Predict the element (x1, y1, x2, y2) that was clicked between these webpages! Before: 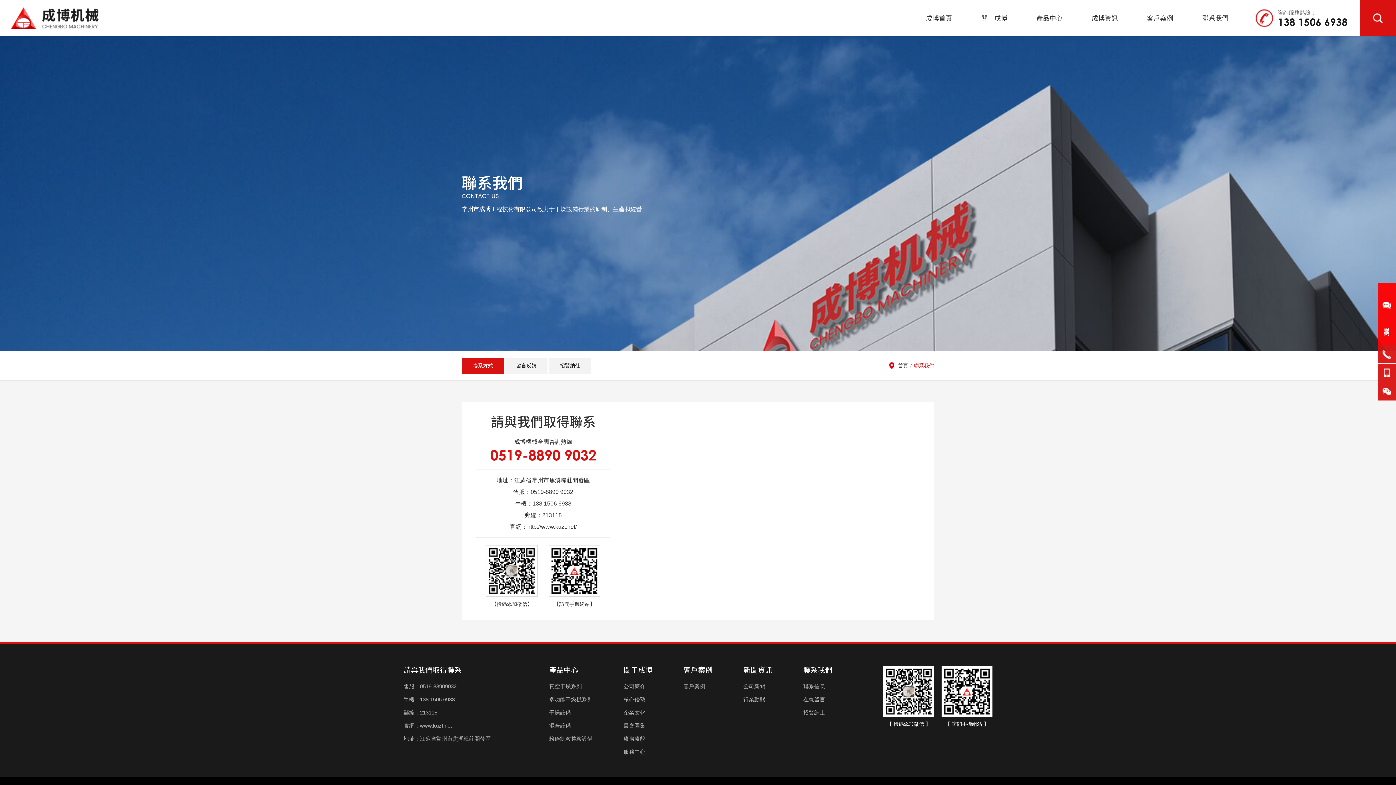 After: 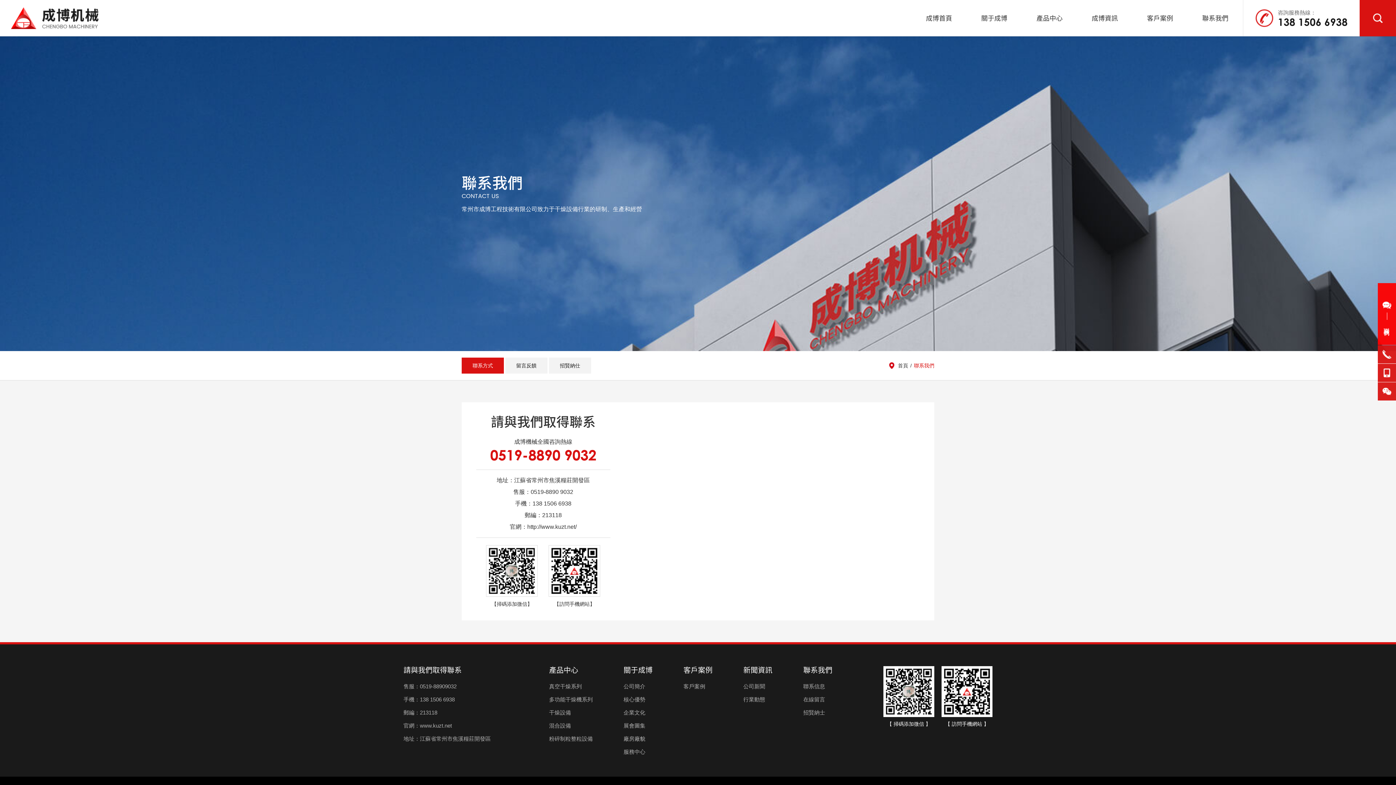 Action: bbox: (1188, 0, 1243, 36) label: 聯系我們